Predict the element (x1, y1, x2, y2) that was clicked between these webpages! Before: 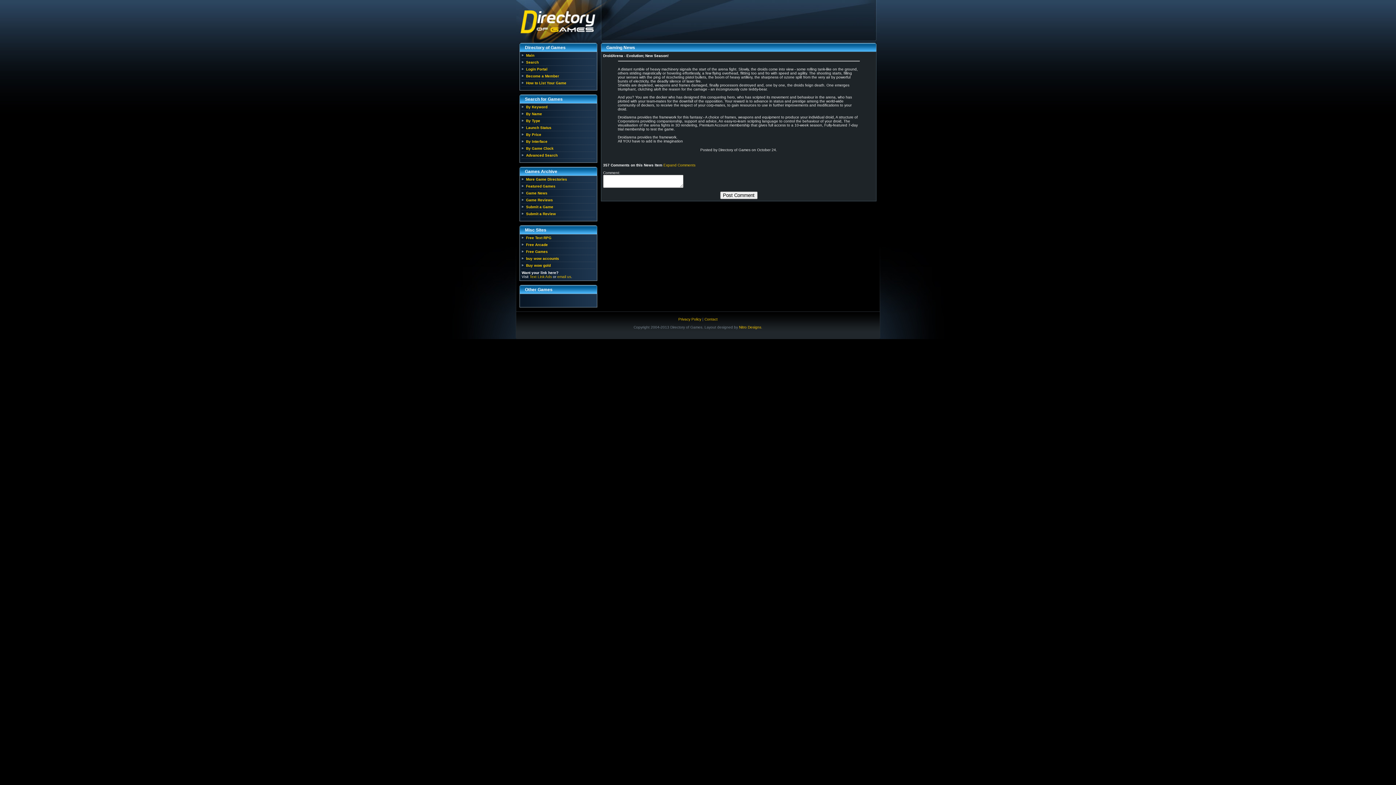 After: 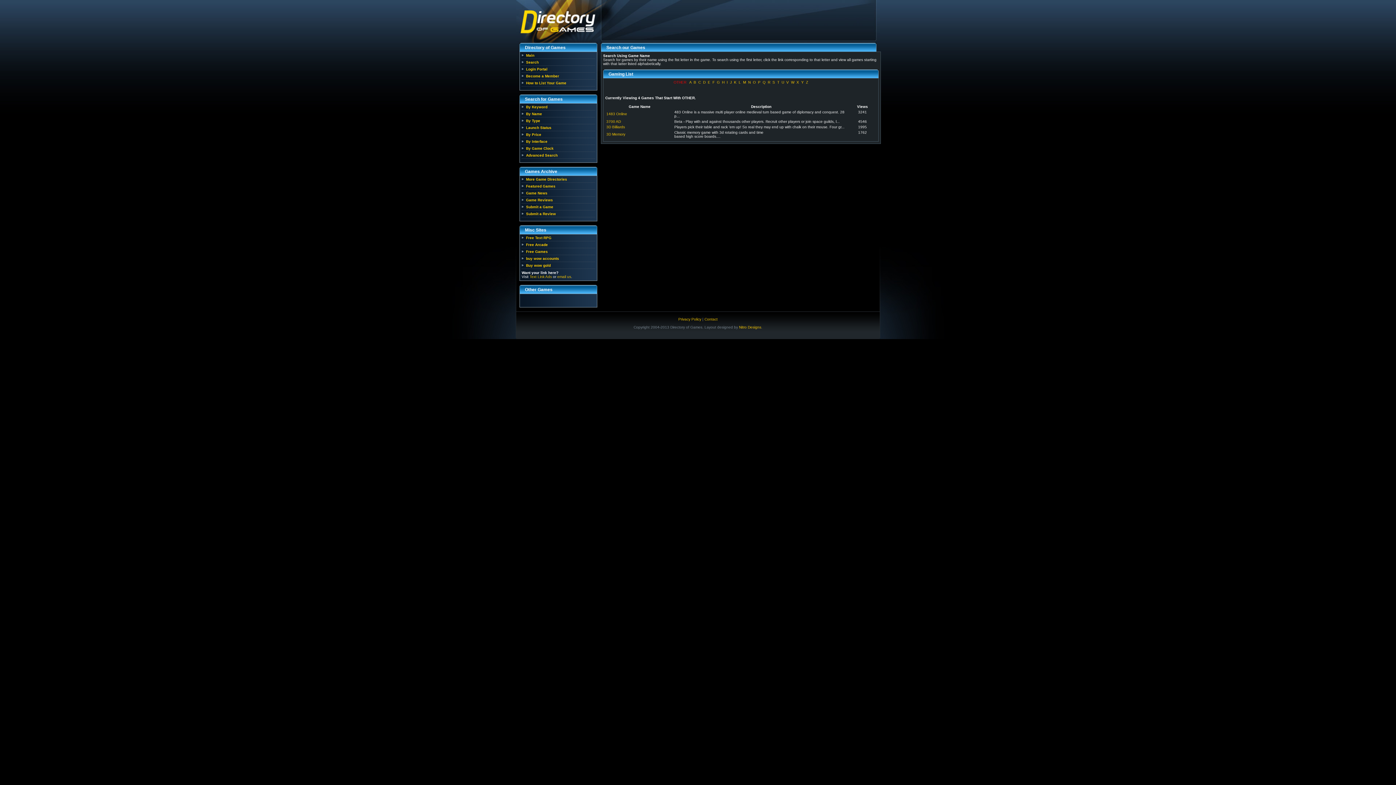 Action: label: By Name bbox: (521, 110, 595, 117)